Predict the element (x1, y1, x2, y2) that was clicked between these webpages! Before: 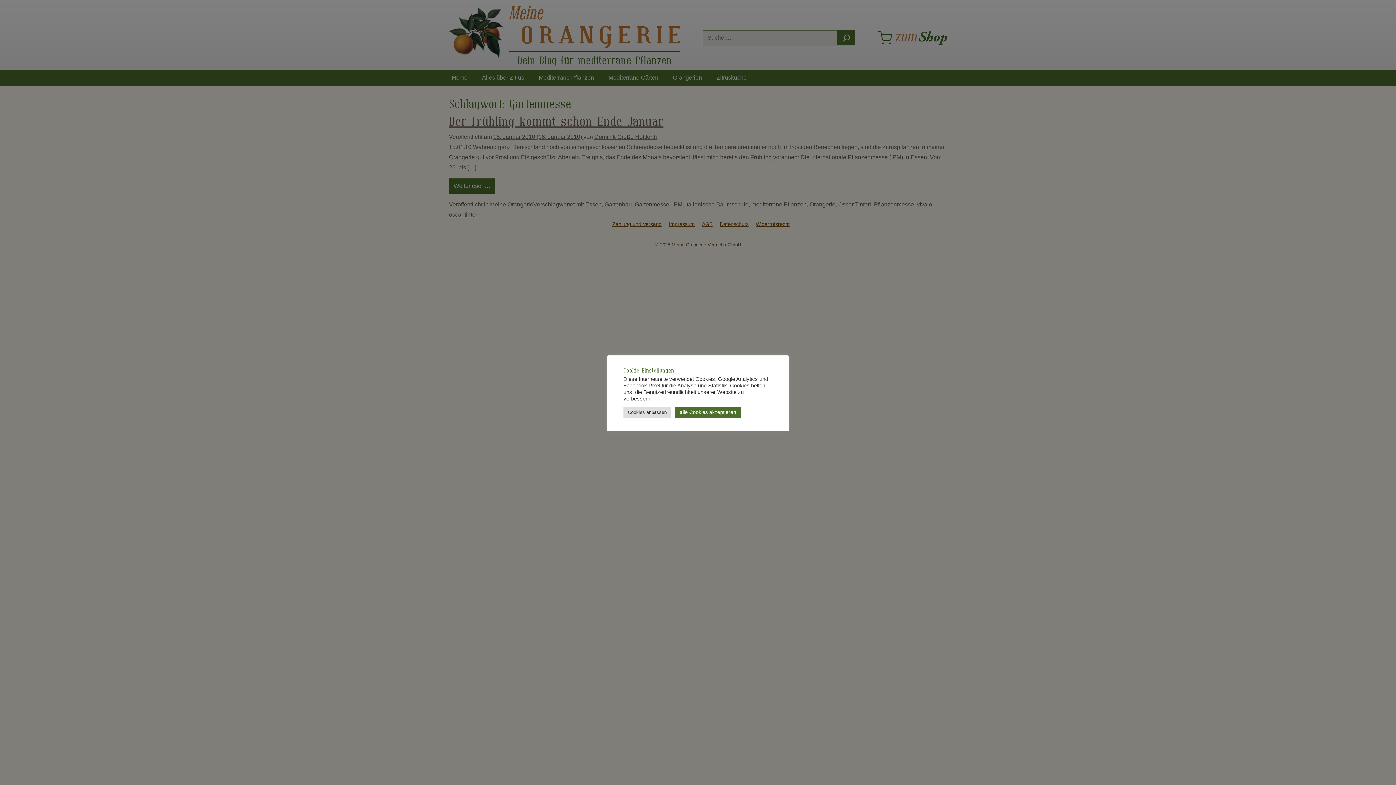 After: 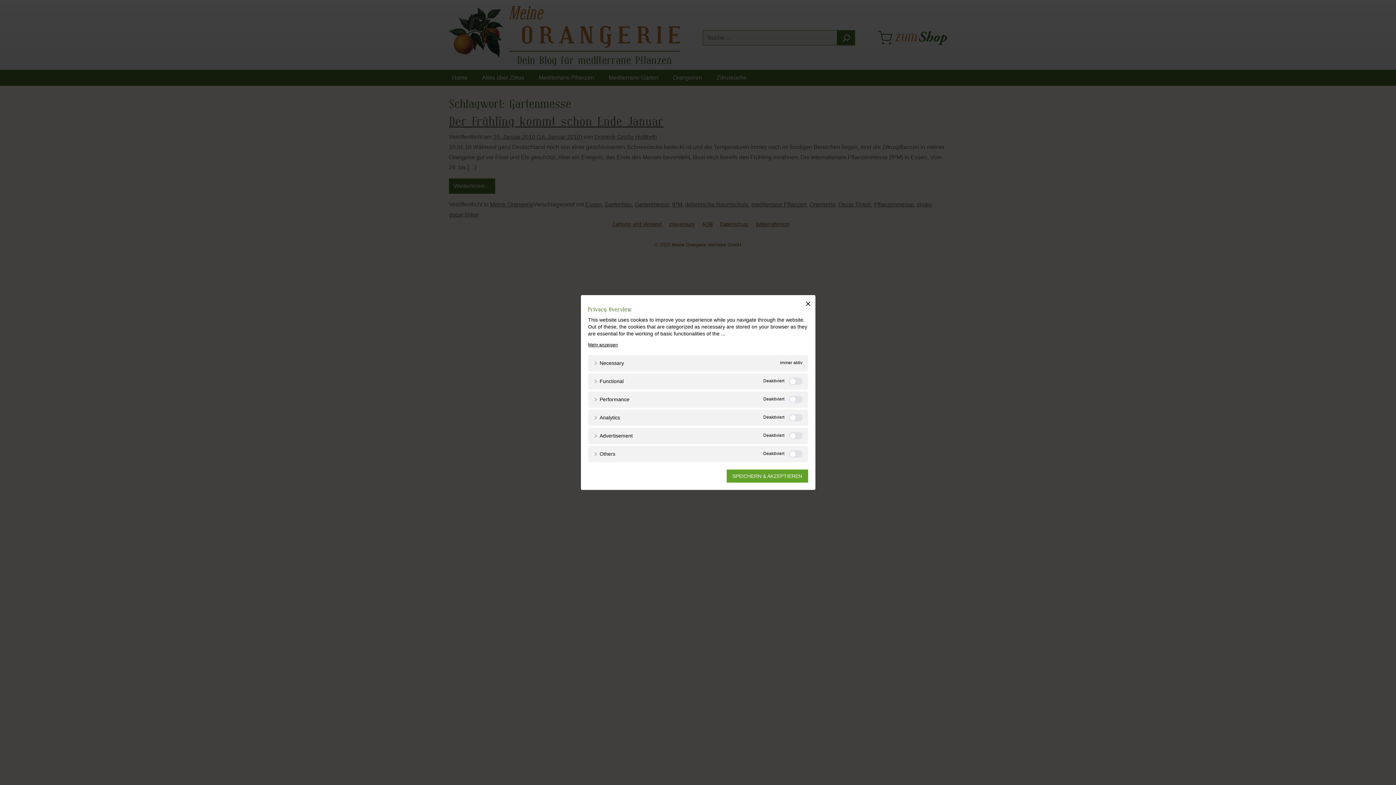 Action: label: Cookies anpassen bbox: (623, 406, 671, 418)